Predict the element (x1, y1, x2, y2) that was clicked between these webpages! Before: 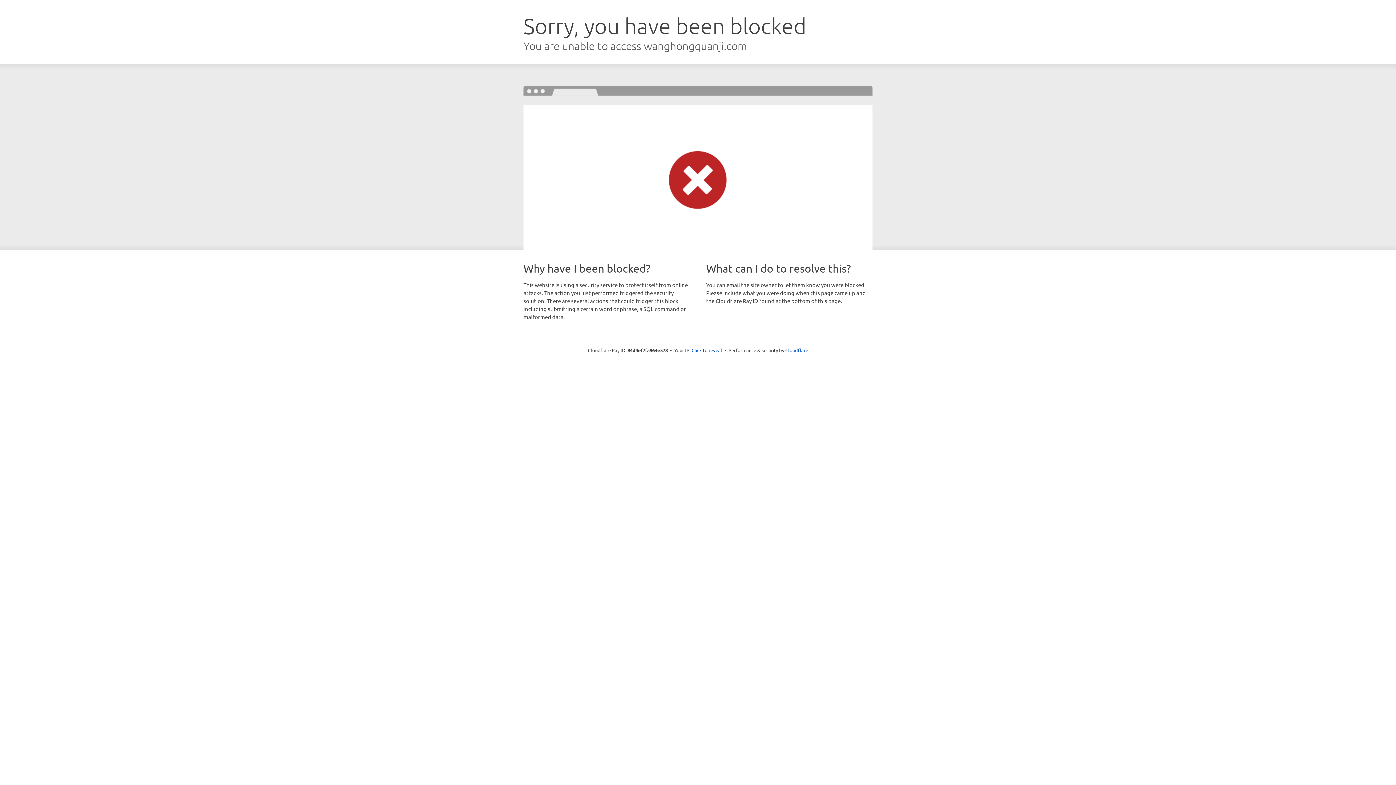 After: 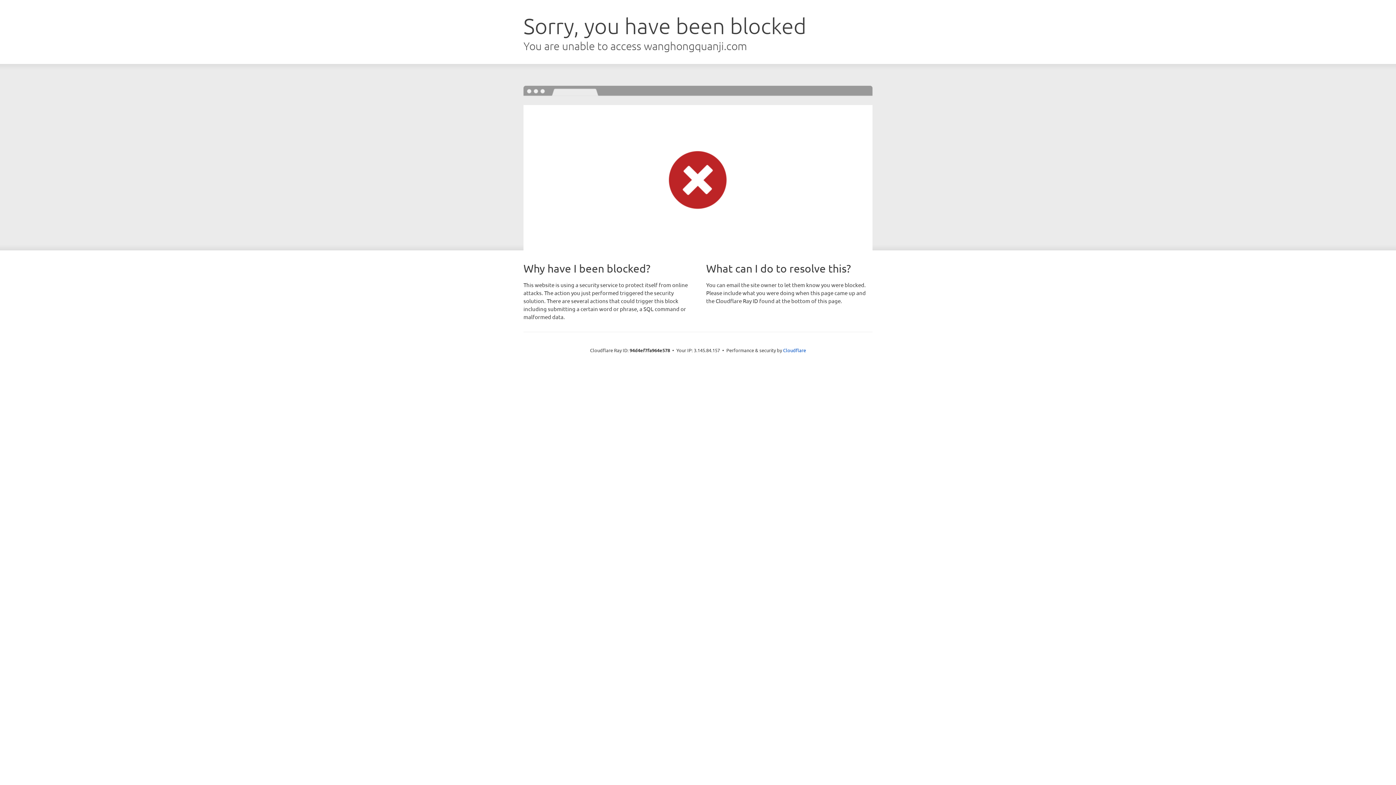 Action: bbox: (691, 346, 722, 353) label: Click to reveal